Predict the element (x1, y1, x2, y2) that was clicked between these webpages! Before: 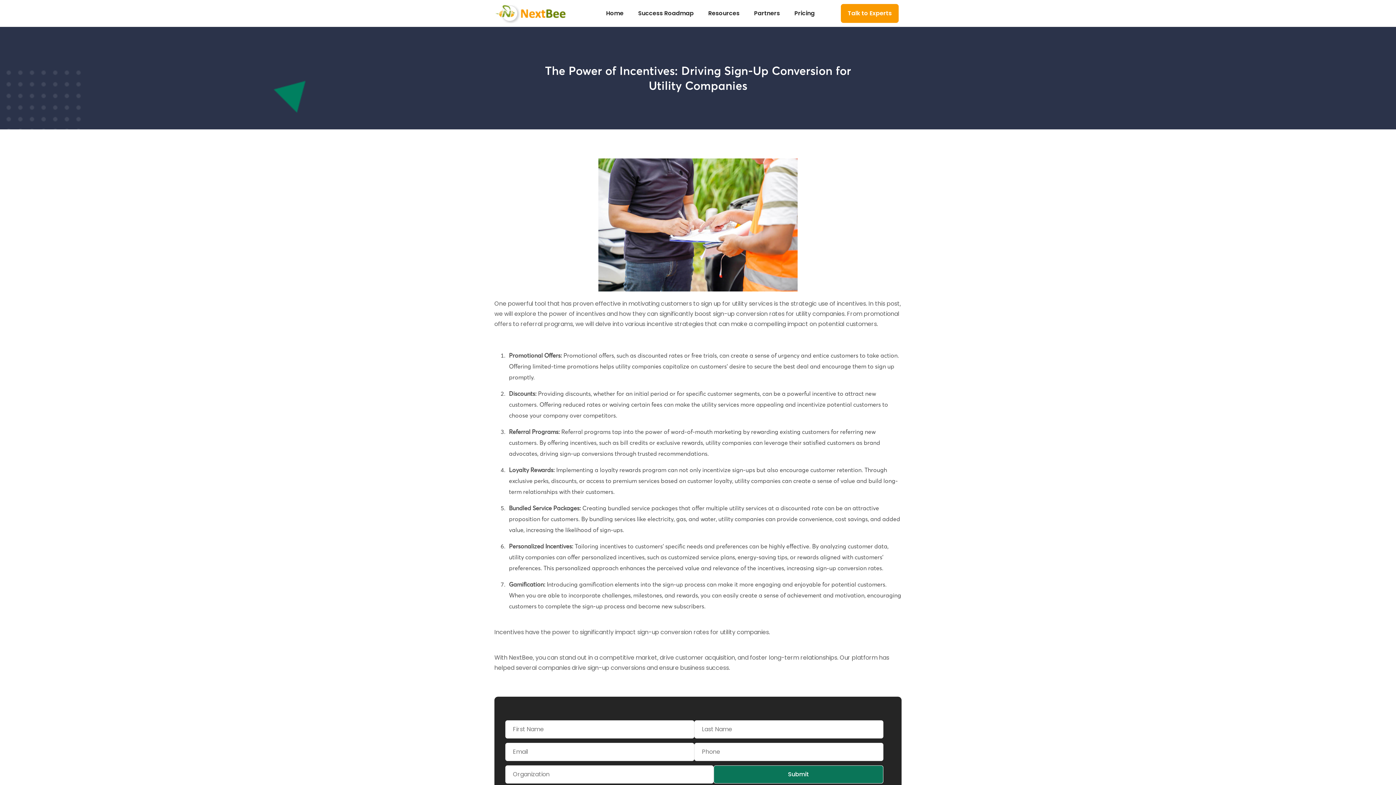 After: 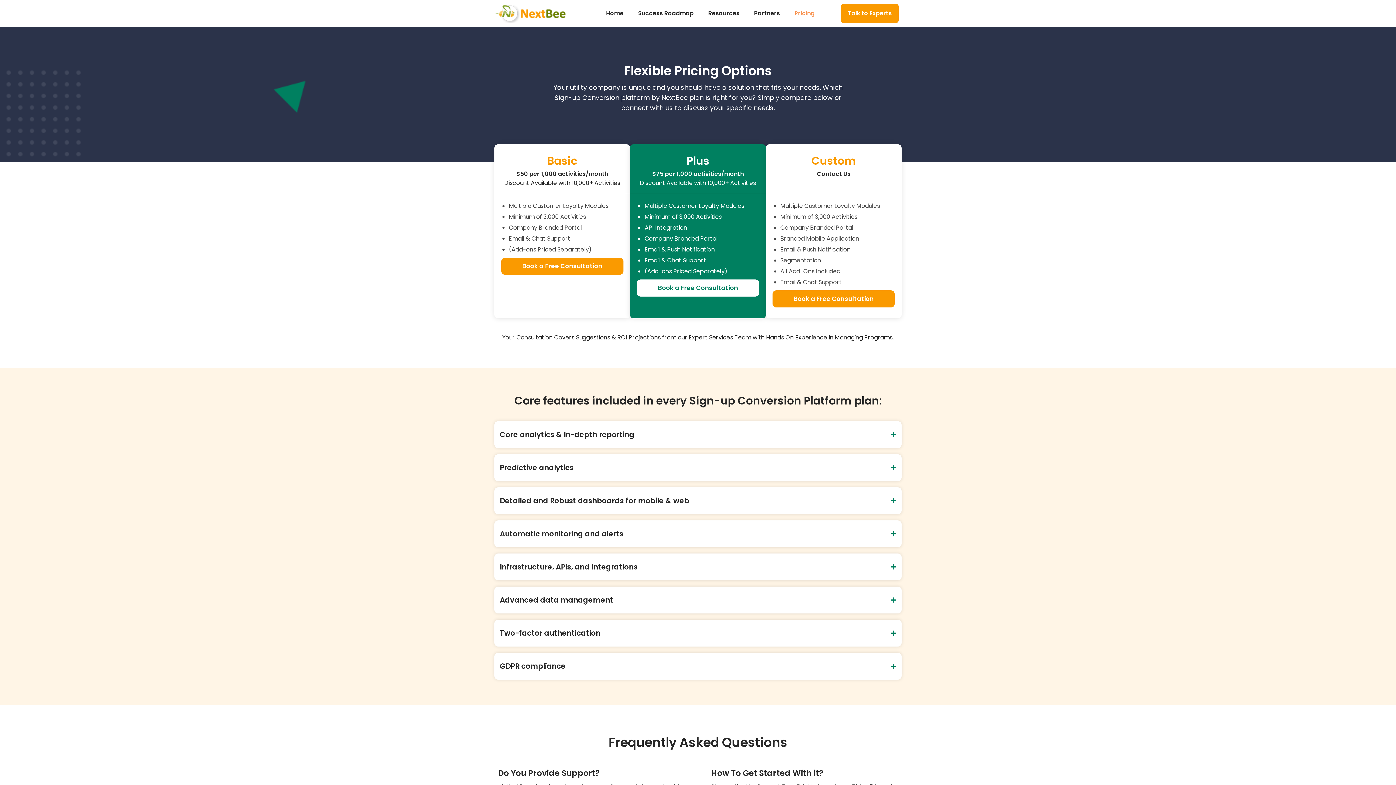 Action: label: Pricing bbox: (787, 4, 822, 22)